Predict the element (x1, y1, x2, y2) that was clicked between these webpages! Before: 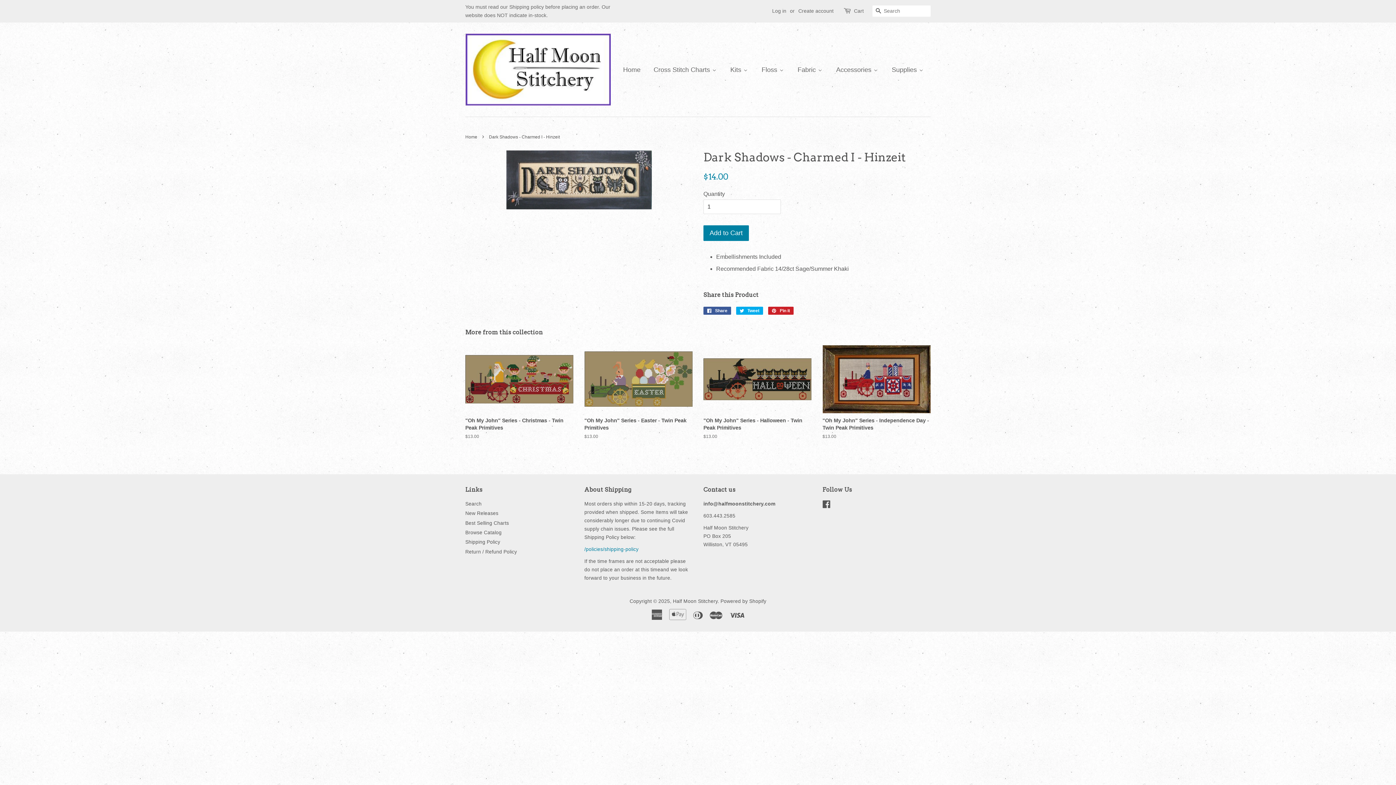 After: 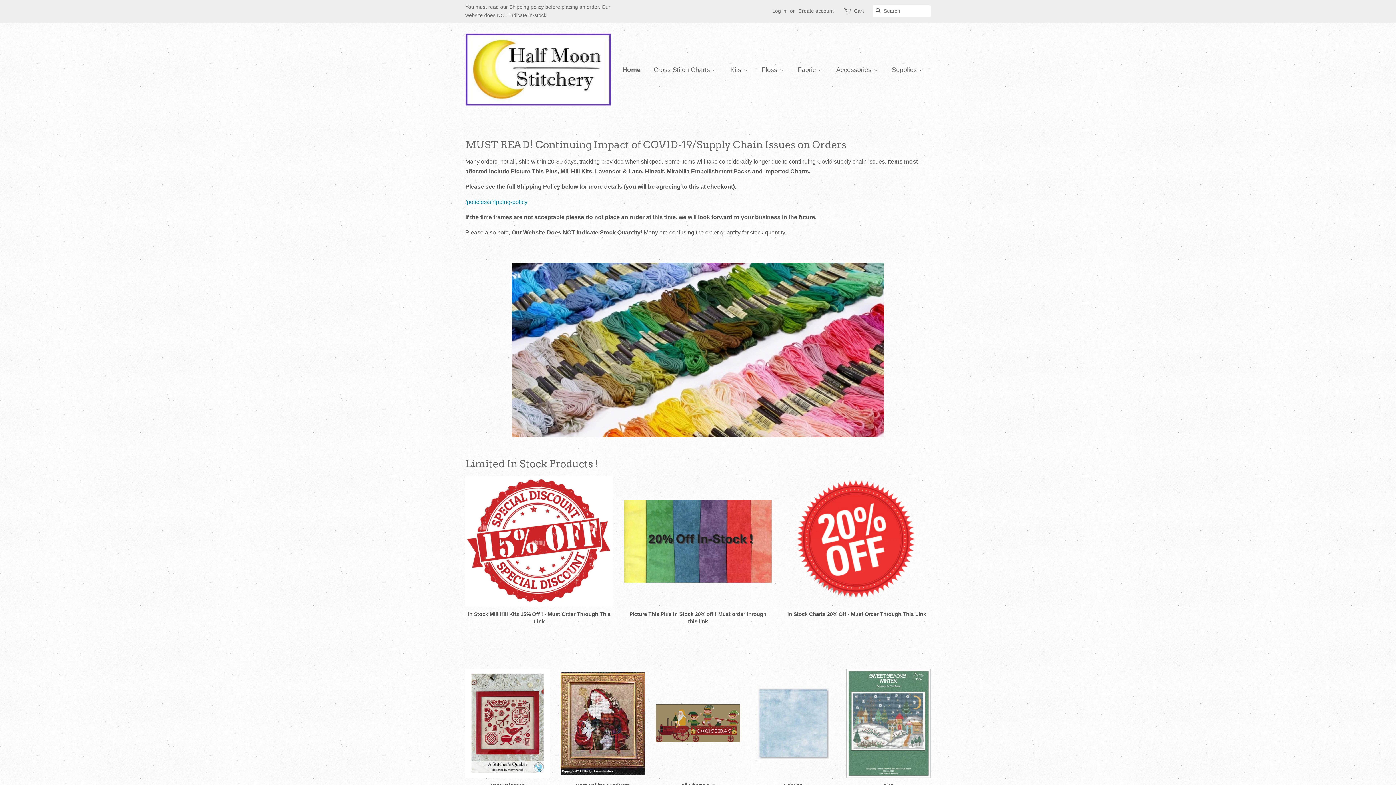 Action: label: Half Moon Stitchery bbox: (673, 598, 717, 604)